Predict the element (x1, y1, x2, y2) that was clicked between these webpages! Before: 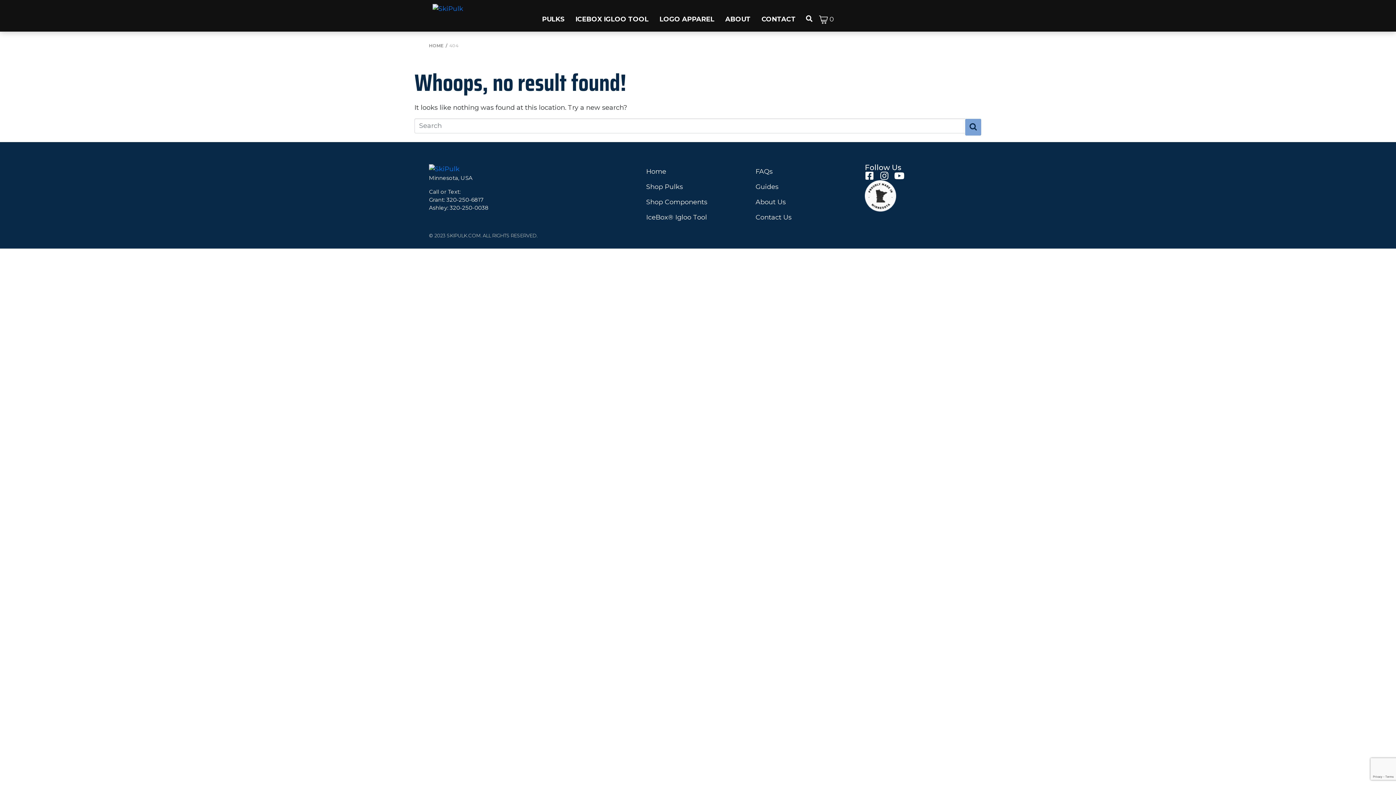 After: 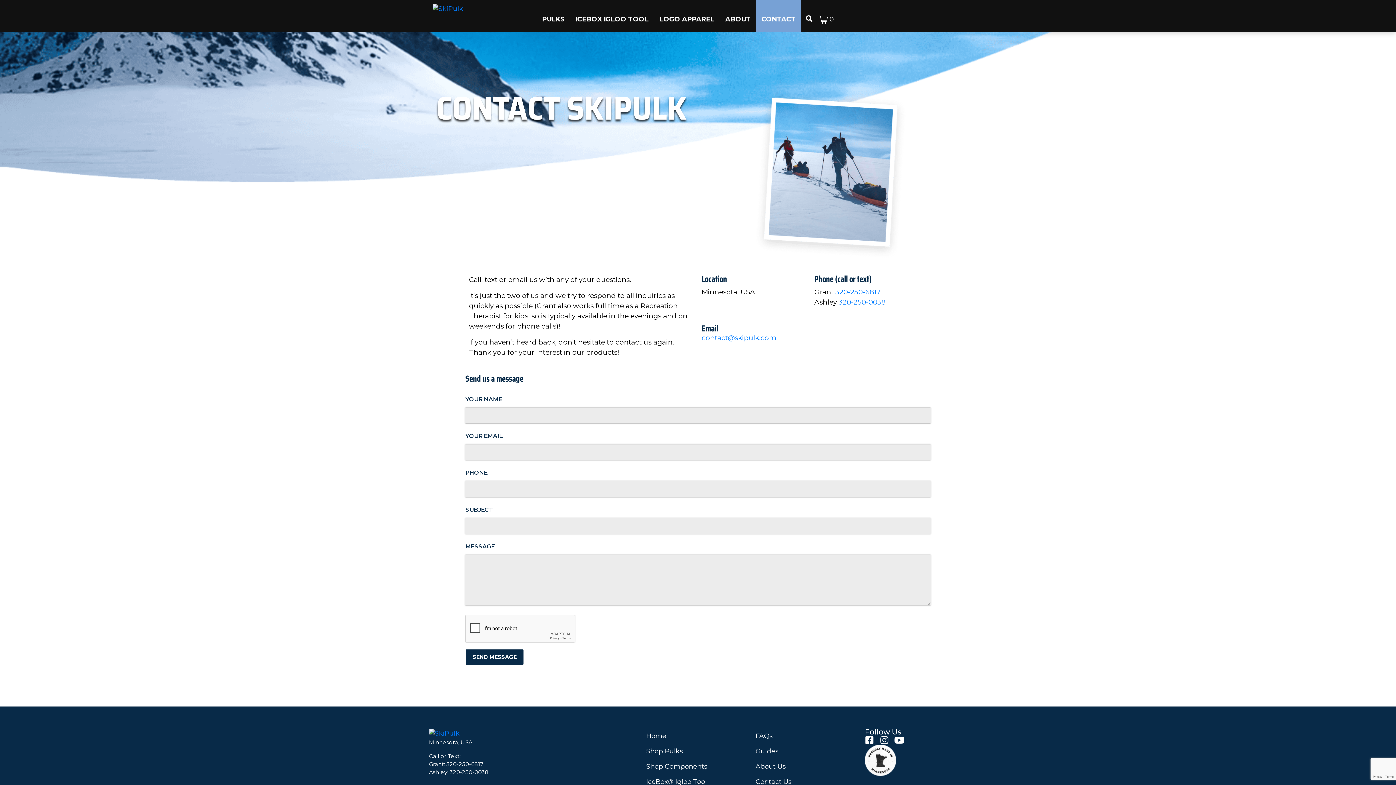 Action: bbox: (761, 14, 796, 24) label: CONTACT